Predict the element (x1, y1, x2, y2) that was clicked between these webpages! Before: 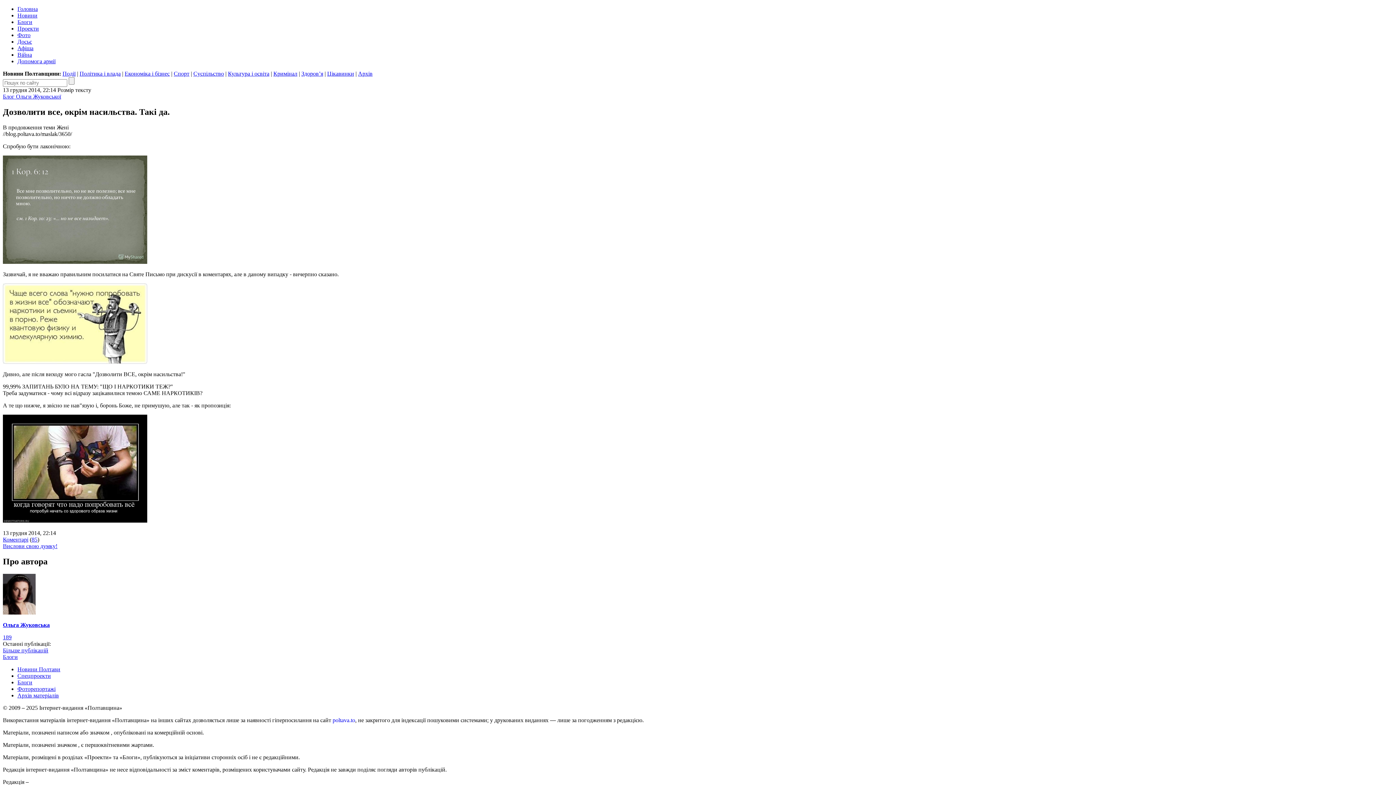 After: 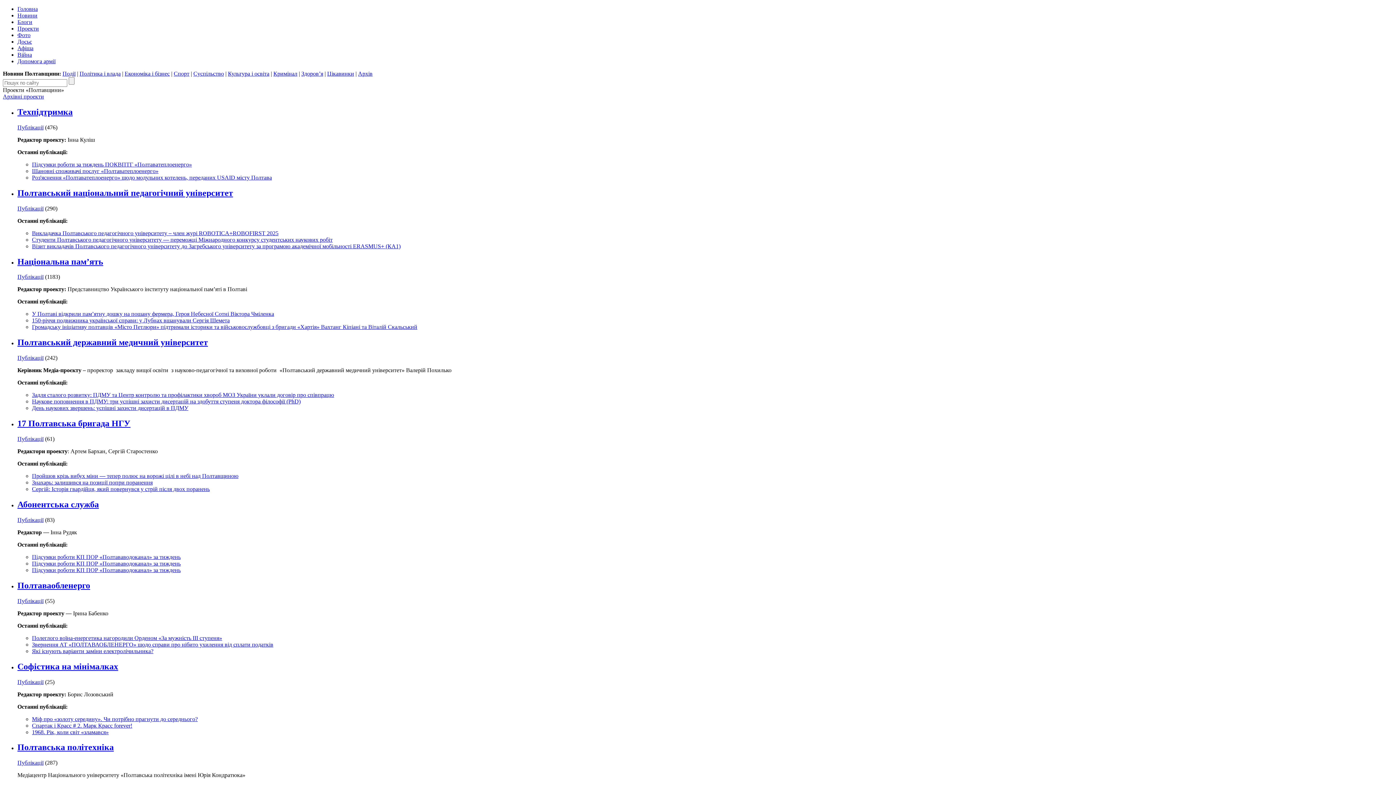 Action: label: Спецпроекти bbox: (17, 672, 50, 679)